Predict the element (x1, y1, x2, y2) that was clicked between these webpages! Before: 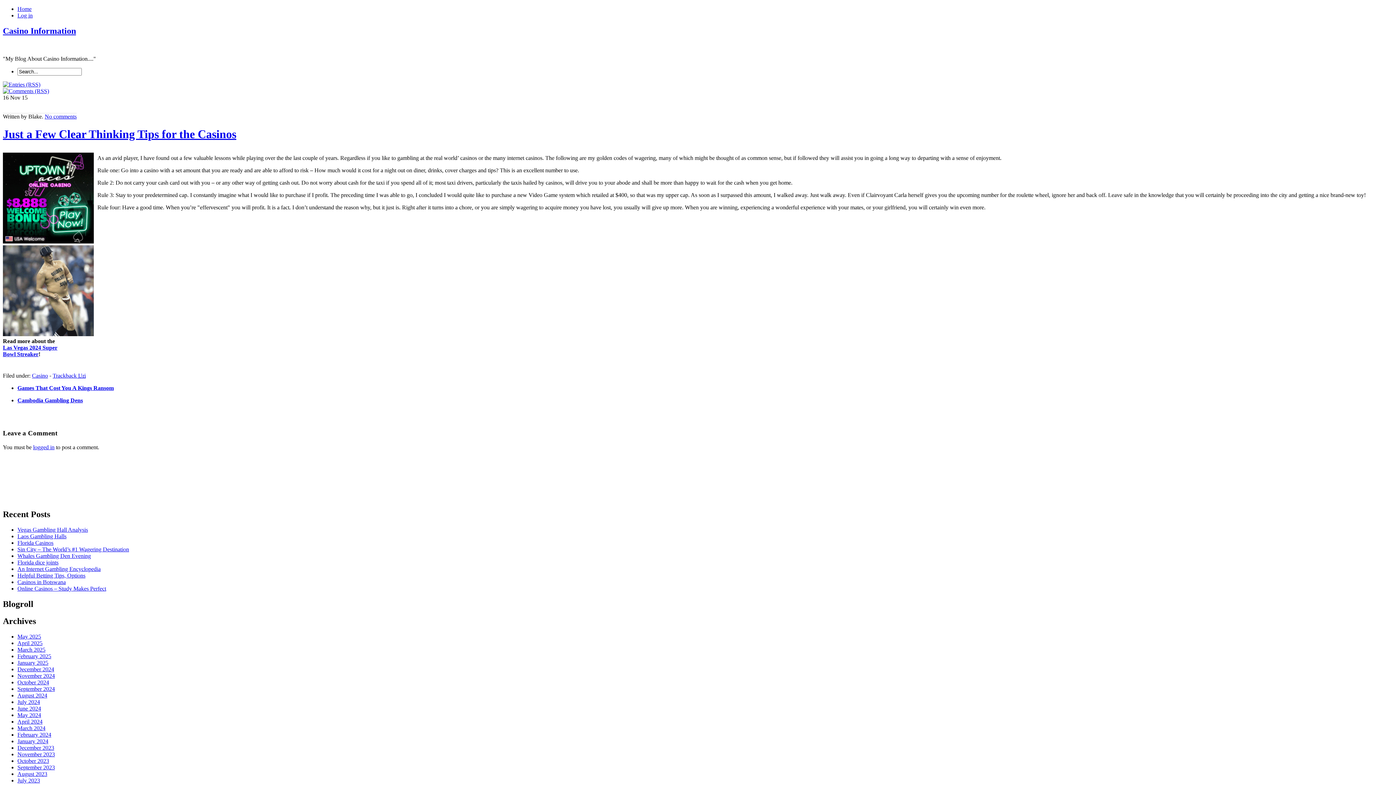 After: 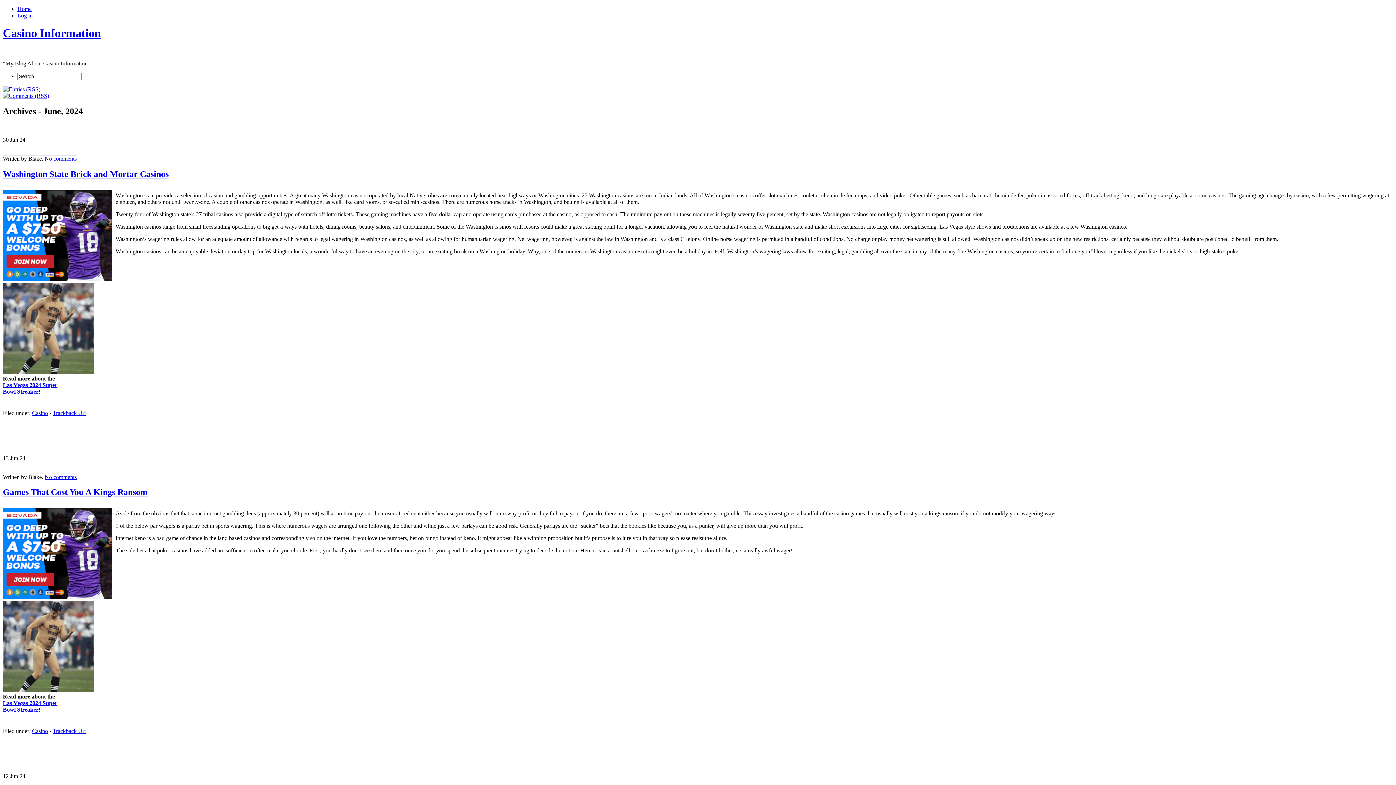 Action: bbox: (17, 705, 41, 711) label: June 2024